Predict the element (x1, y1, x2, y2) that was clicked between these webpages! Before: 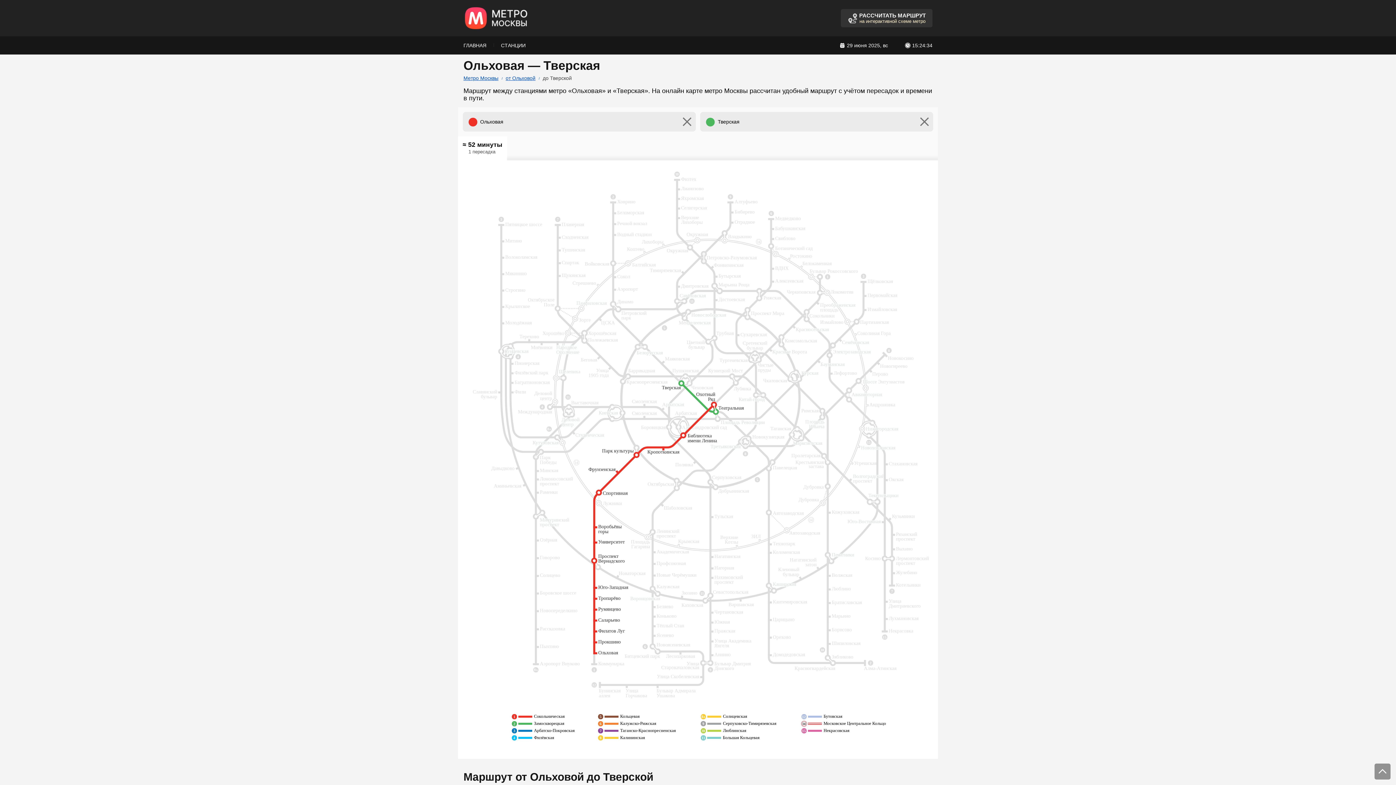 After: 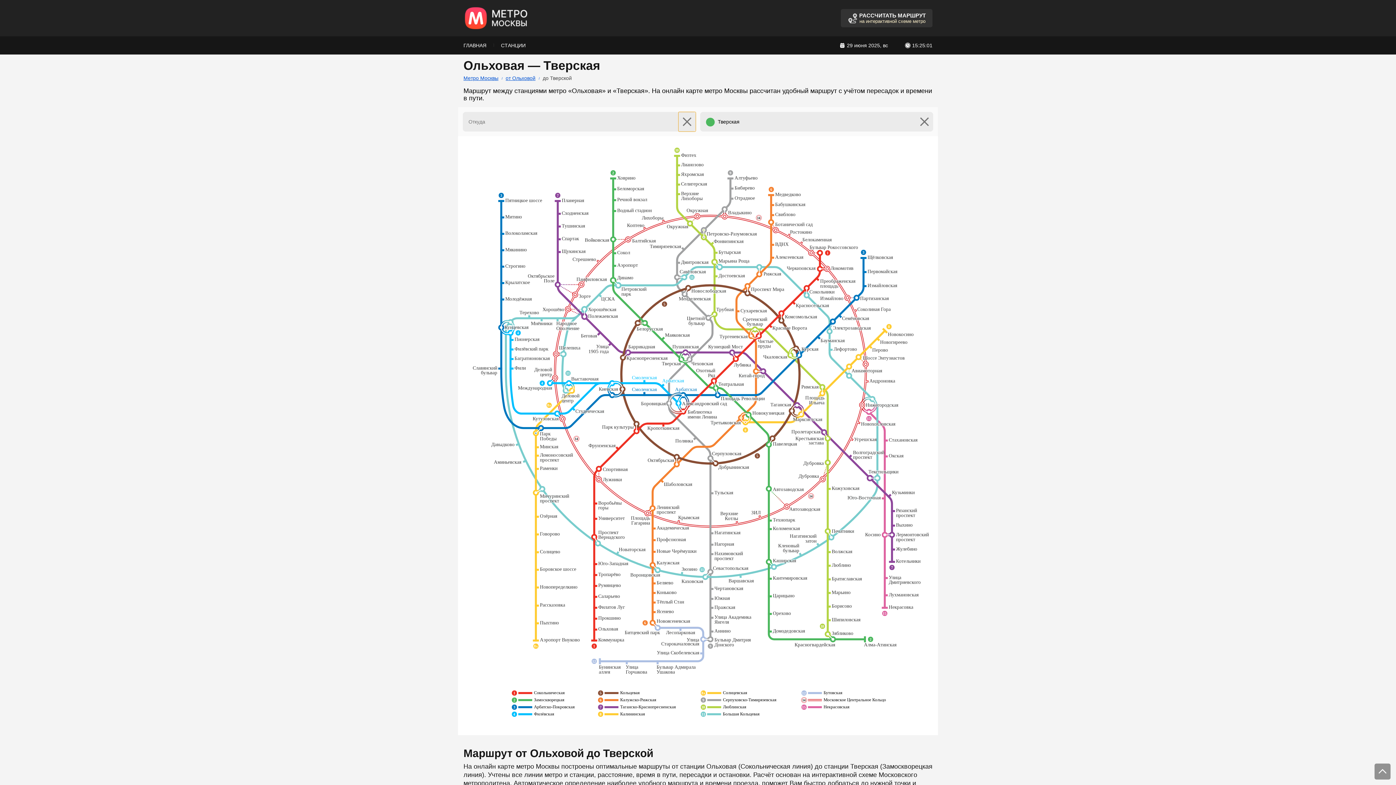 Action: bbox: (678, 111, 695, 131)